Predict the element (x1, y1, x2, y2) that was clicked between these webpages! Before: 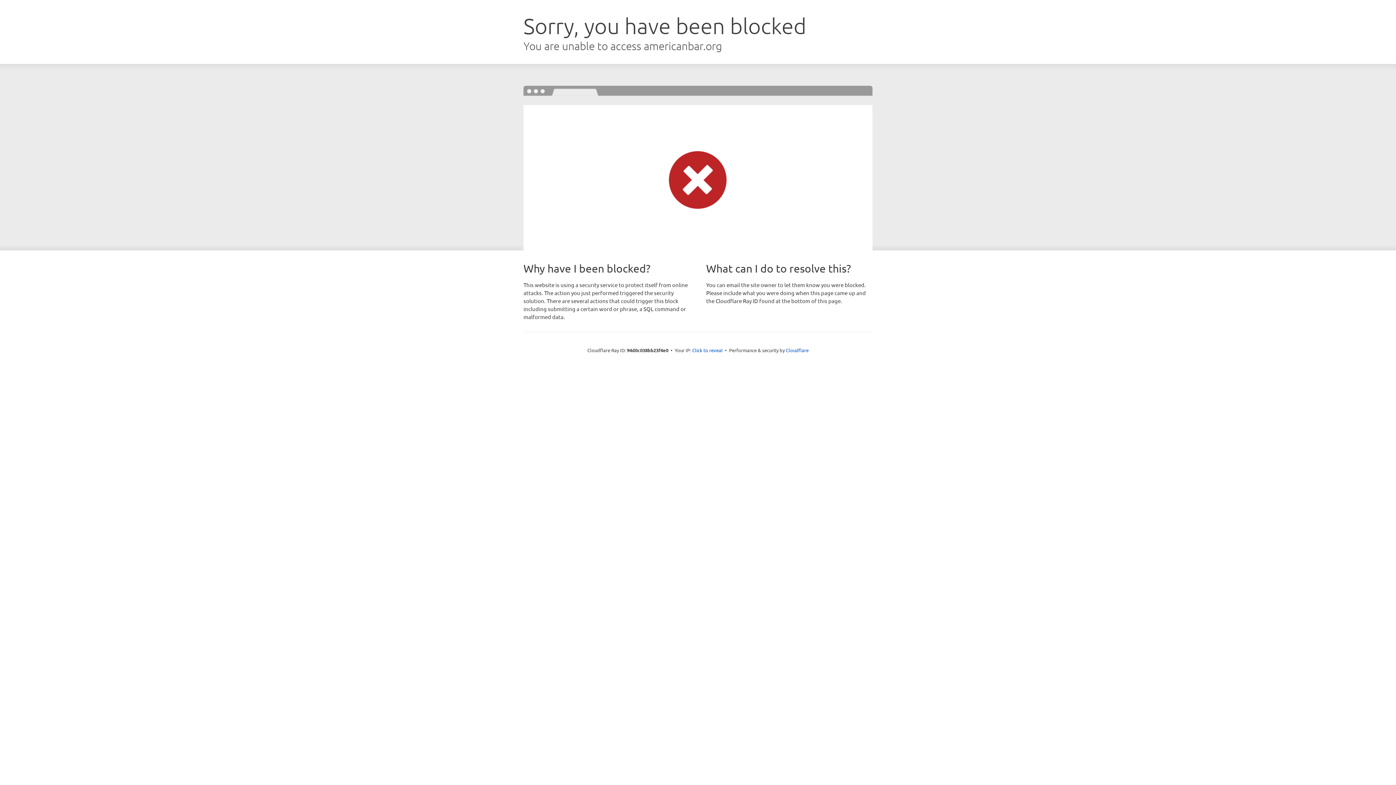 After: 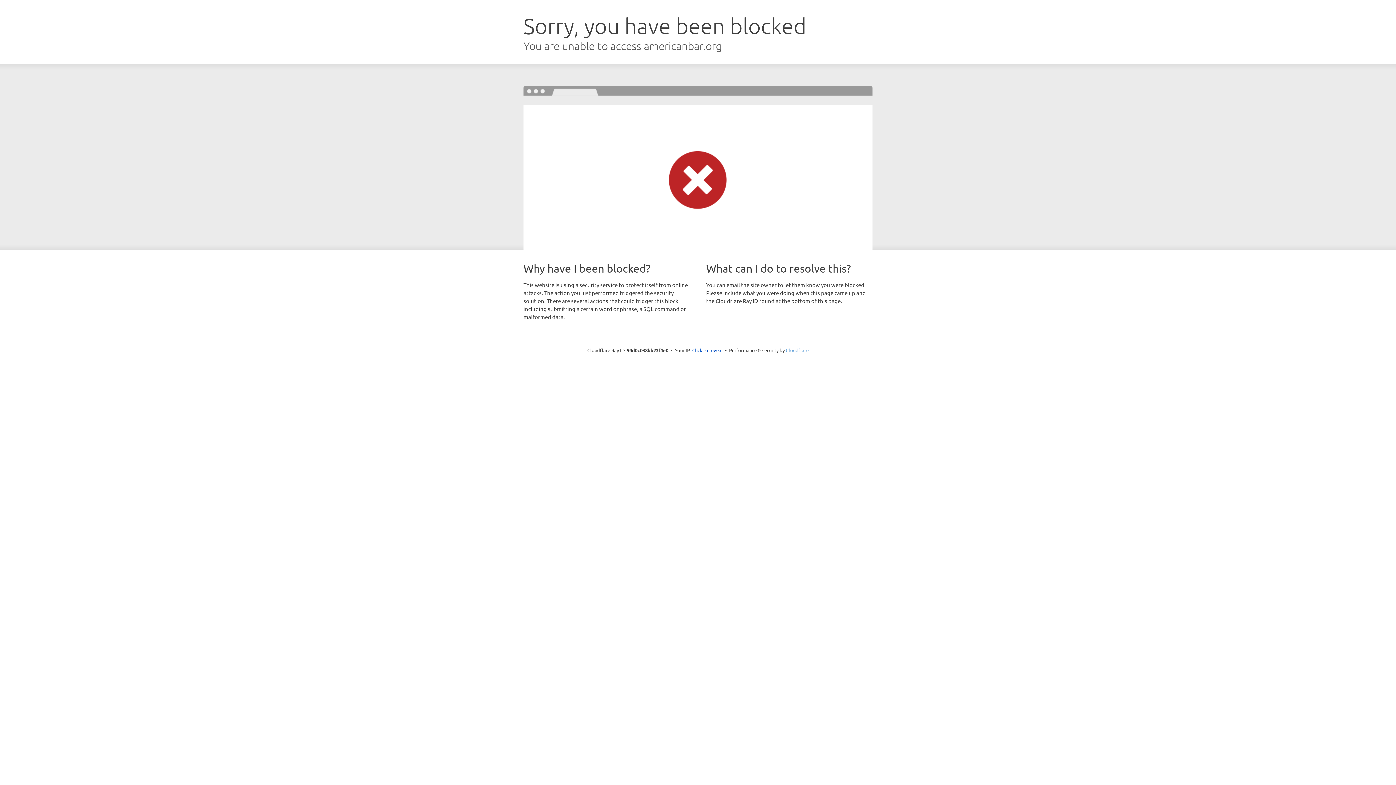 Action: label: Cloudflare bbox: (786, 347, 808, 353)